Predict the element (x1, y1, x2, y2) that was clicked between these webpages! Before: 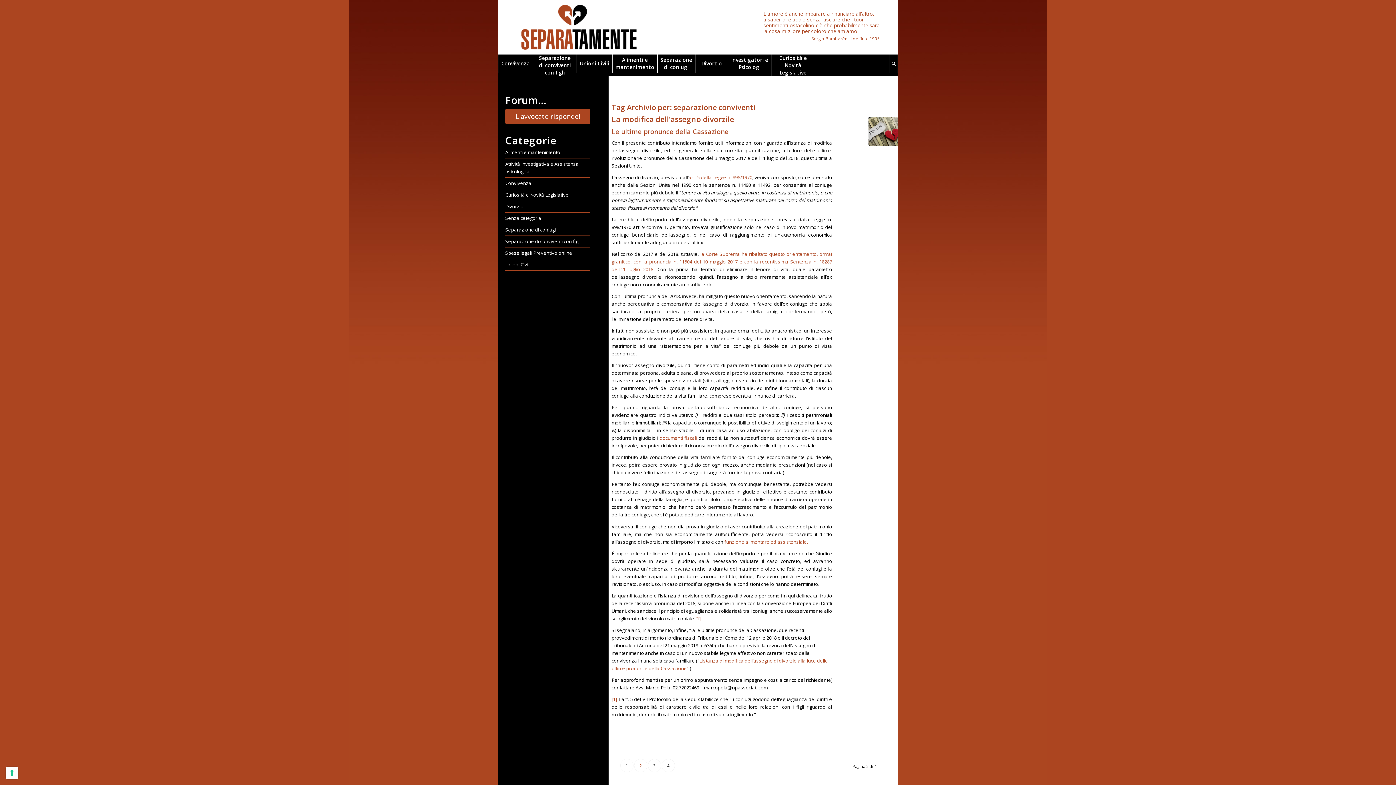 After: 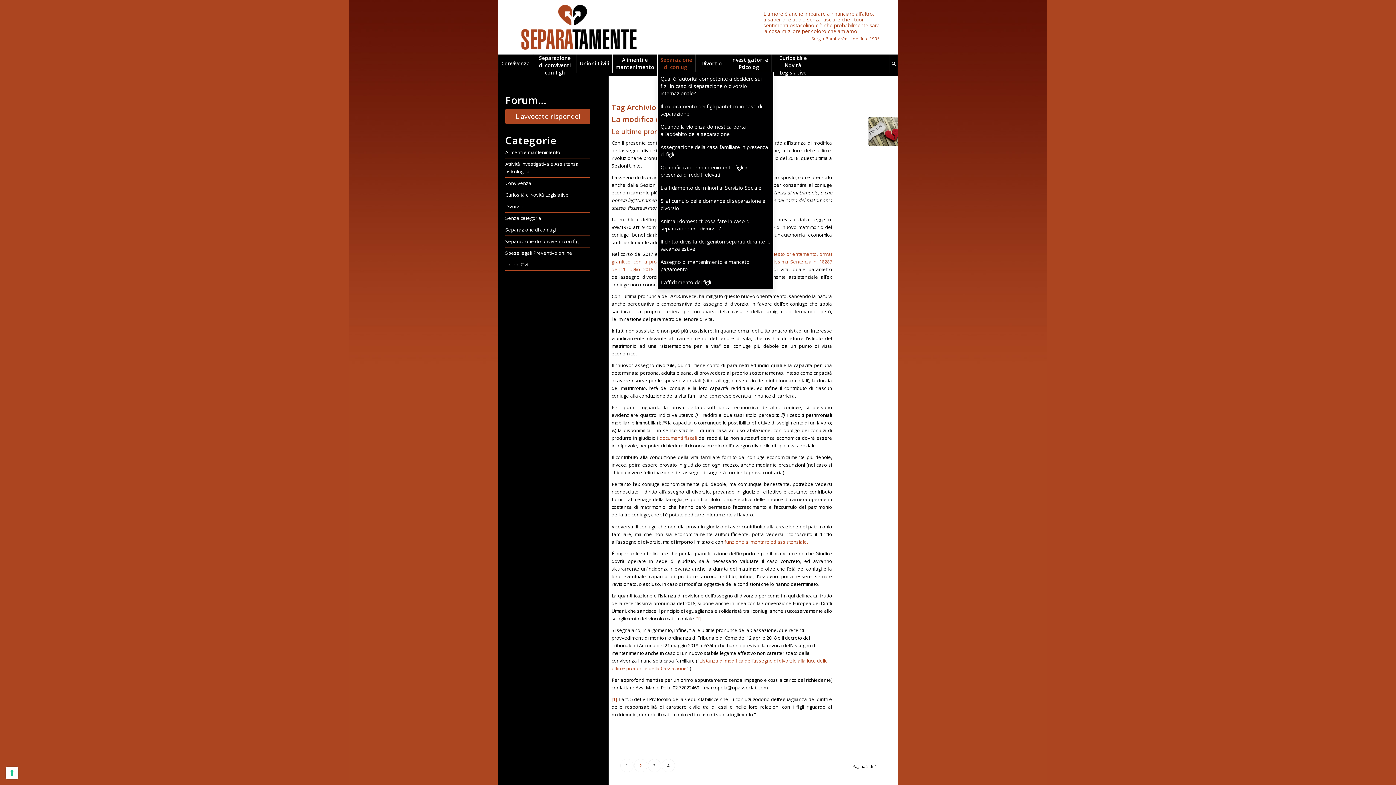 Action: label: Separazione
di coniugi	 bbox: (657, 54, 695, 72)